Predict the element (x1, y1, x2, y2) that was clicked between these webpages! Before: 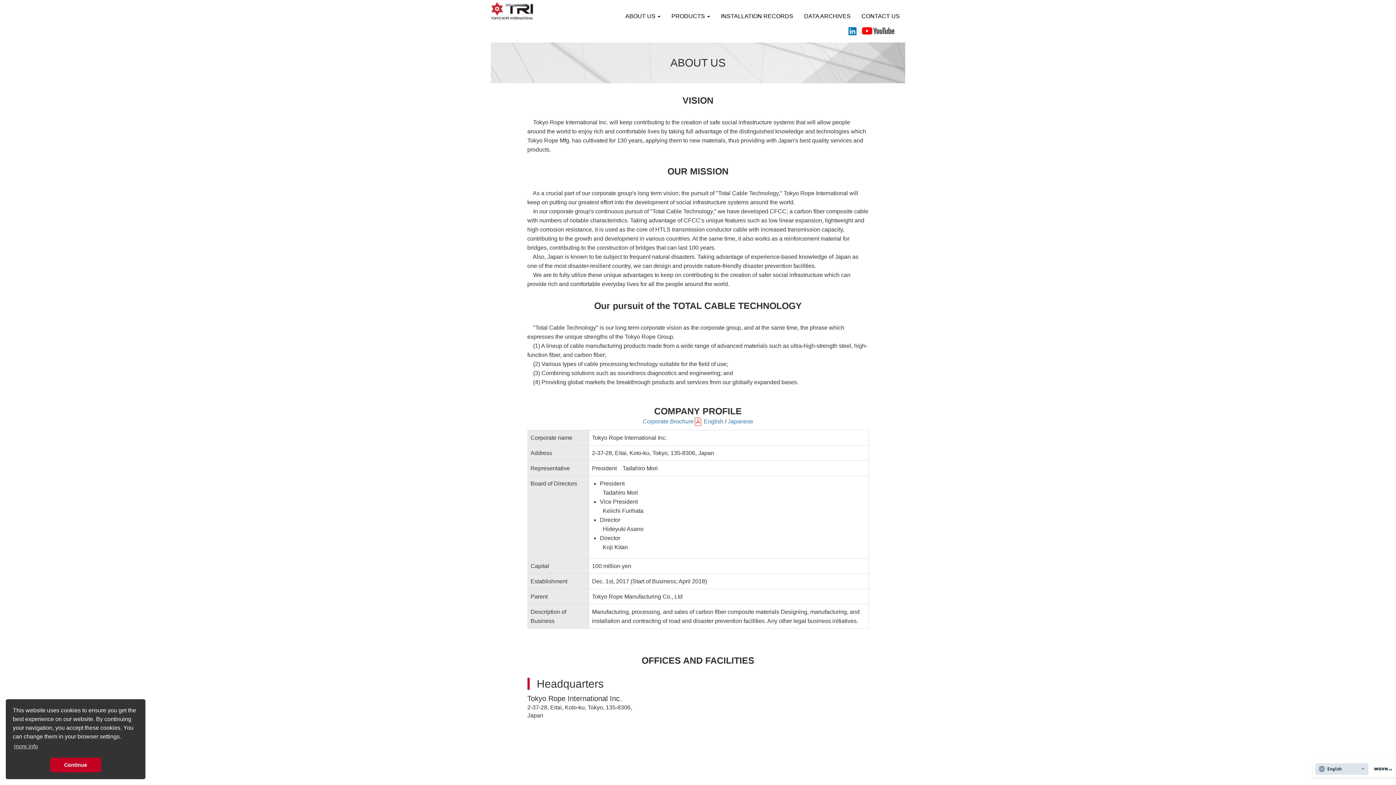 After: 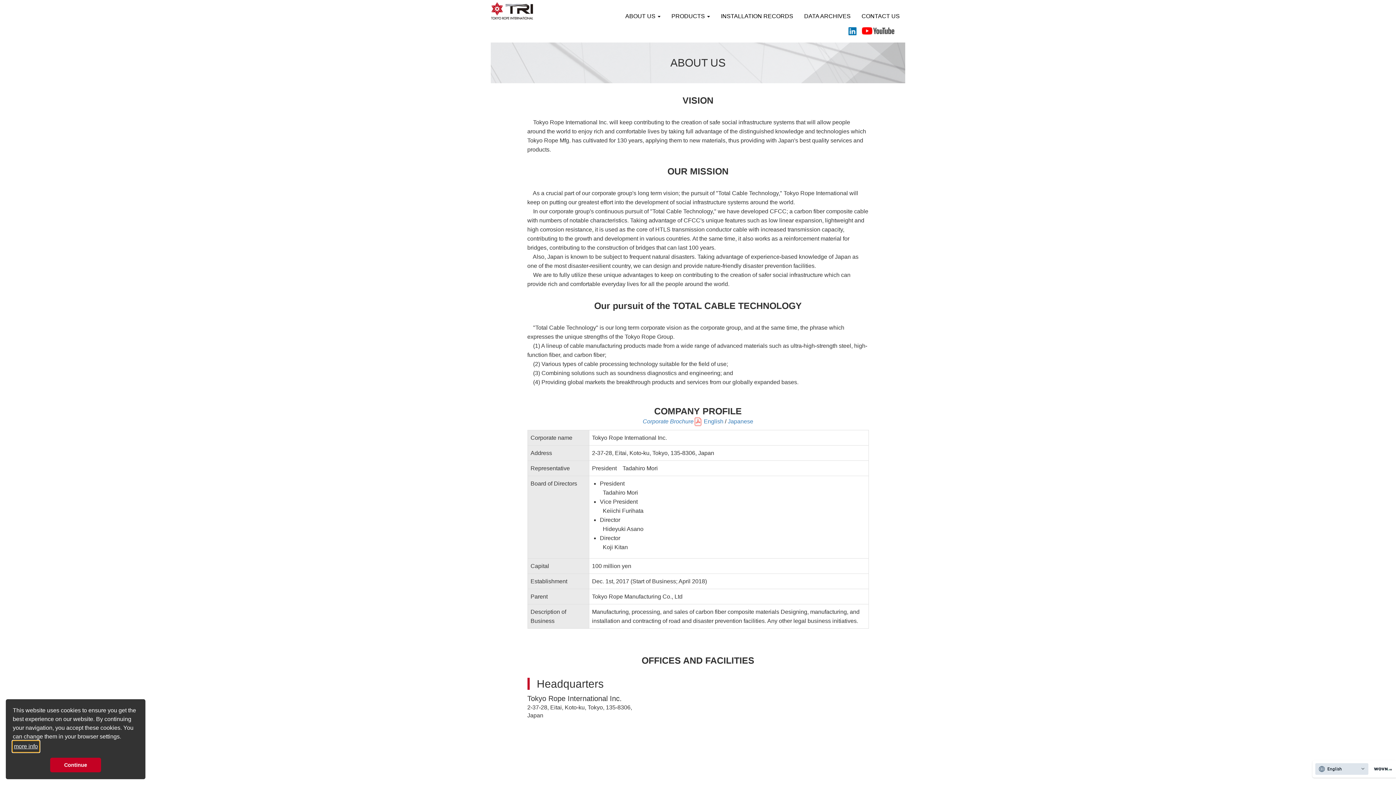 Action: bbox: (12, 741, 39, 752) label: learn more about cookies